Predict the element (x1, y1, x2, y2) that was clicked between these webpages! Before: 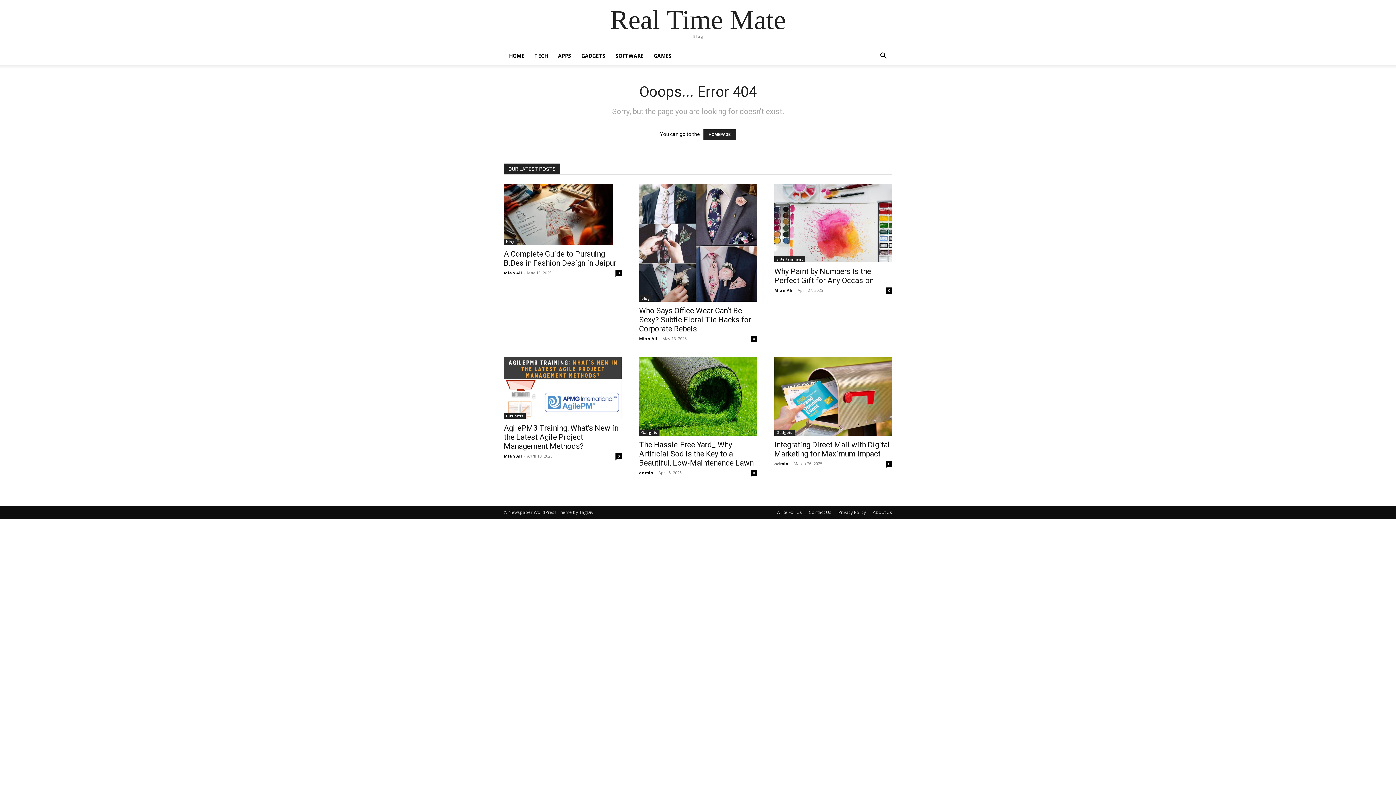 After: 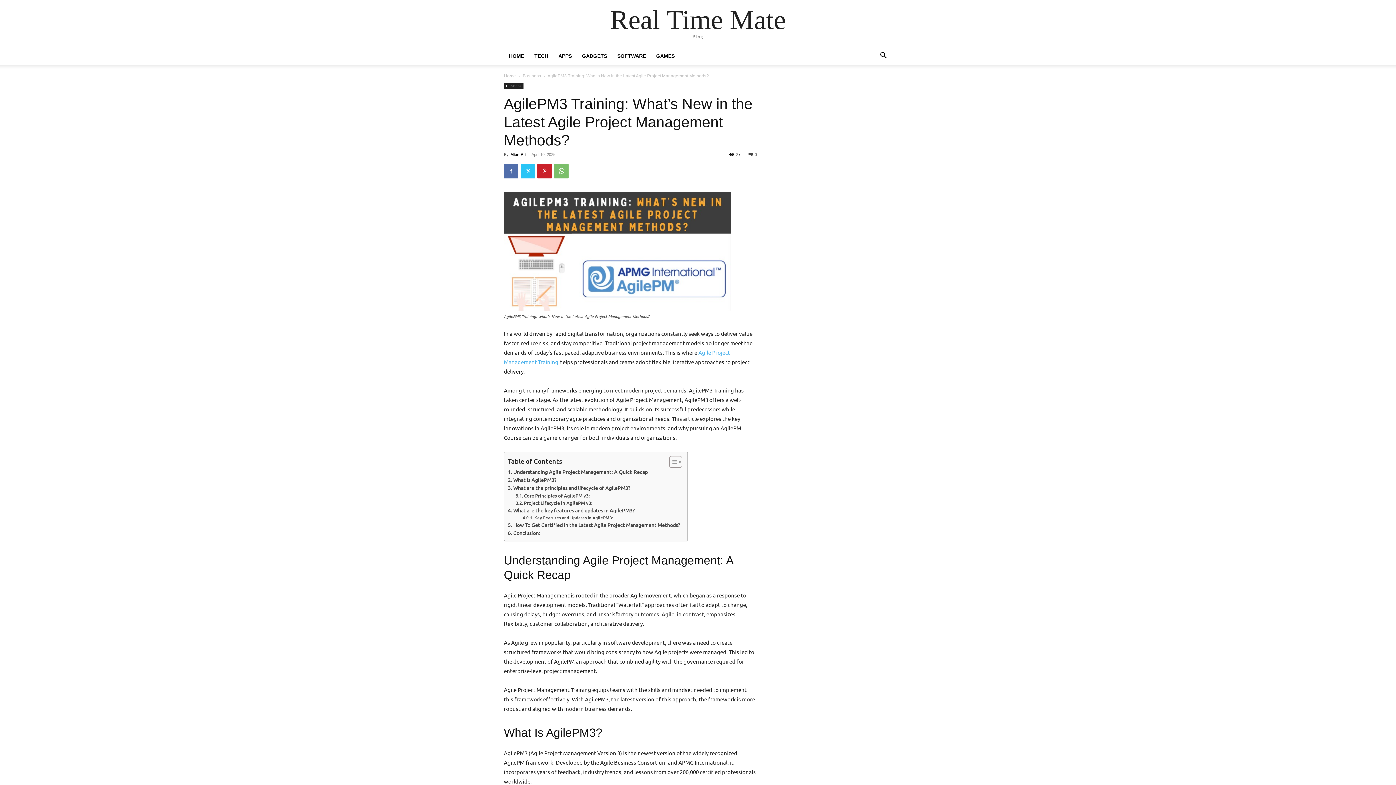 Action: bbox: (504, 357, 621, 419)